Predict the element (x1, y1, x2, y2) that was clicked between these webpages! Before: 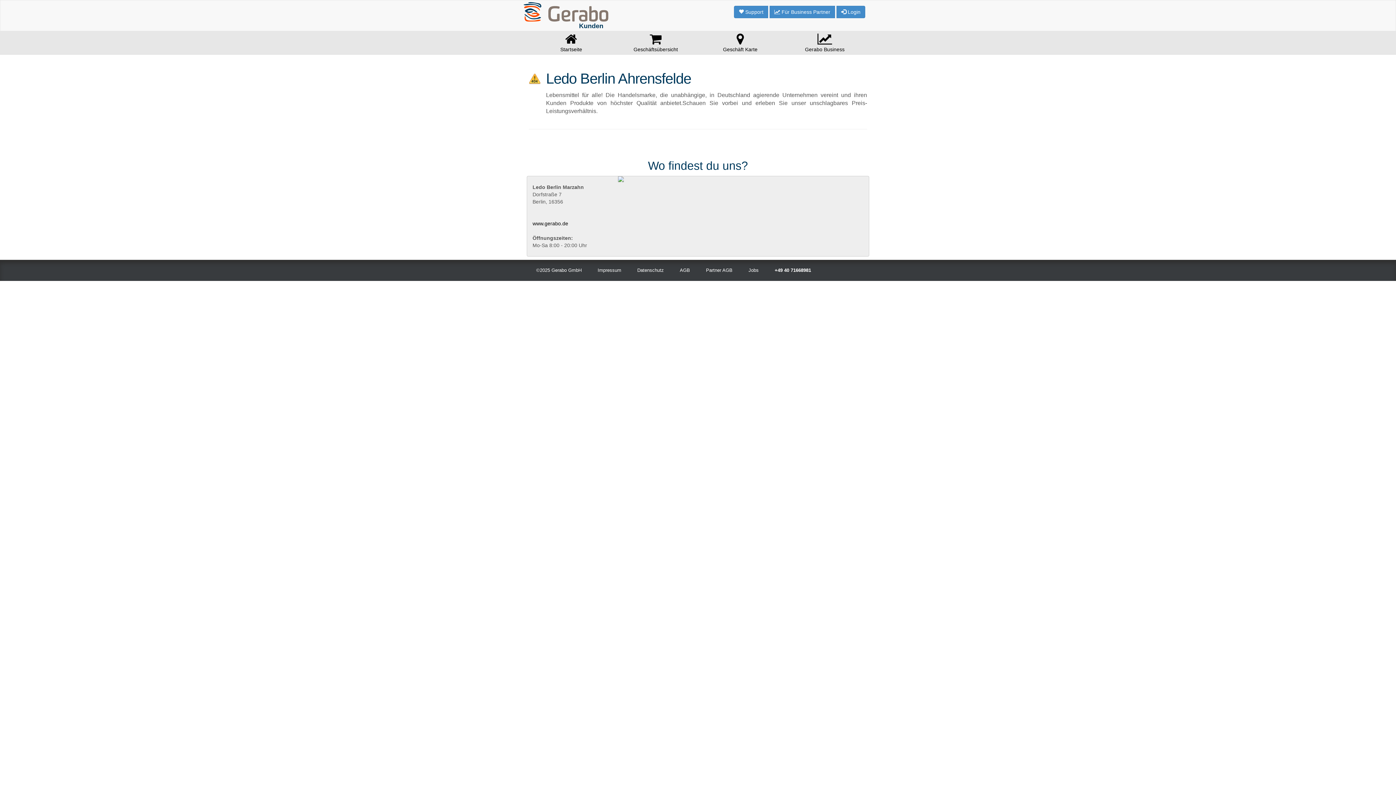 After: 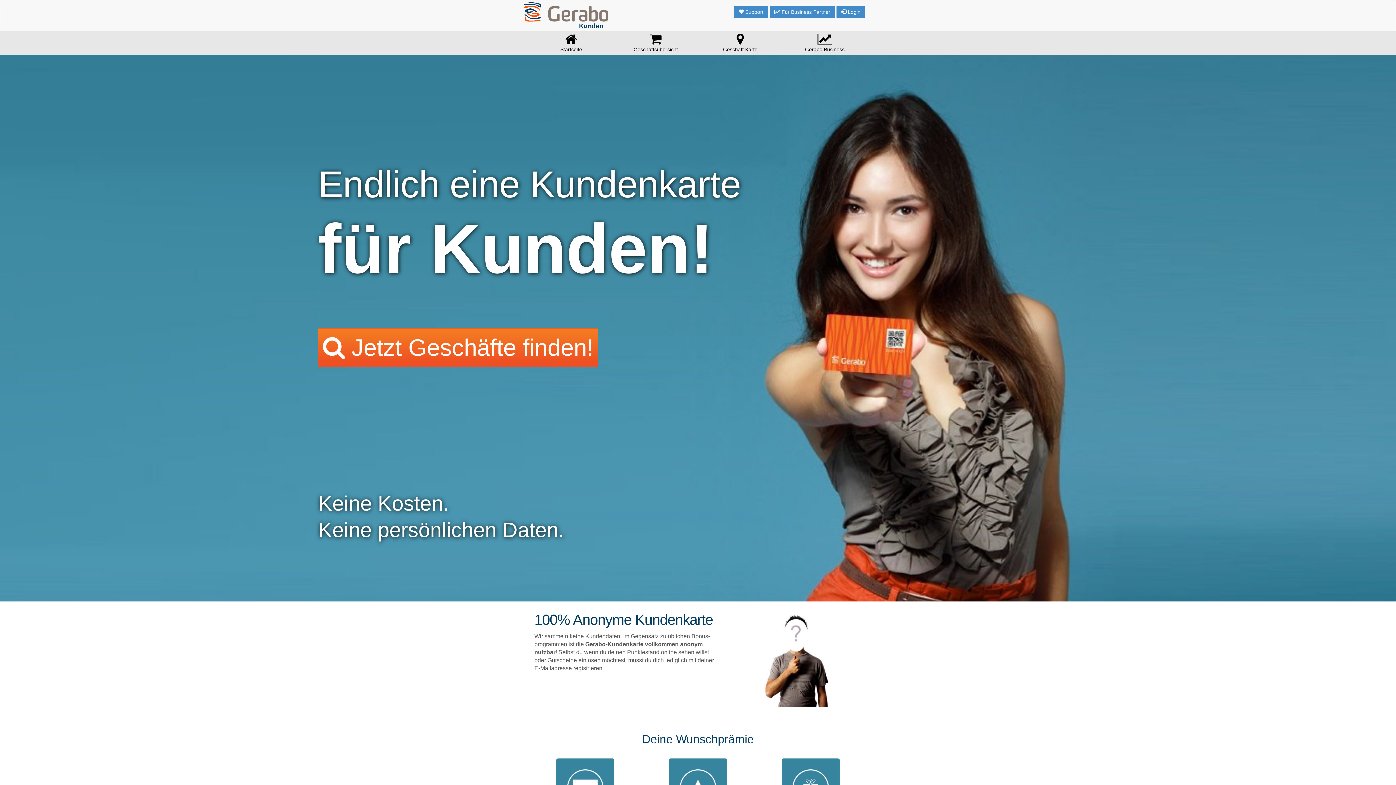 Action: bbox: (529, 31, 613, 54) label: Startseite